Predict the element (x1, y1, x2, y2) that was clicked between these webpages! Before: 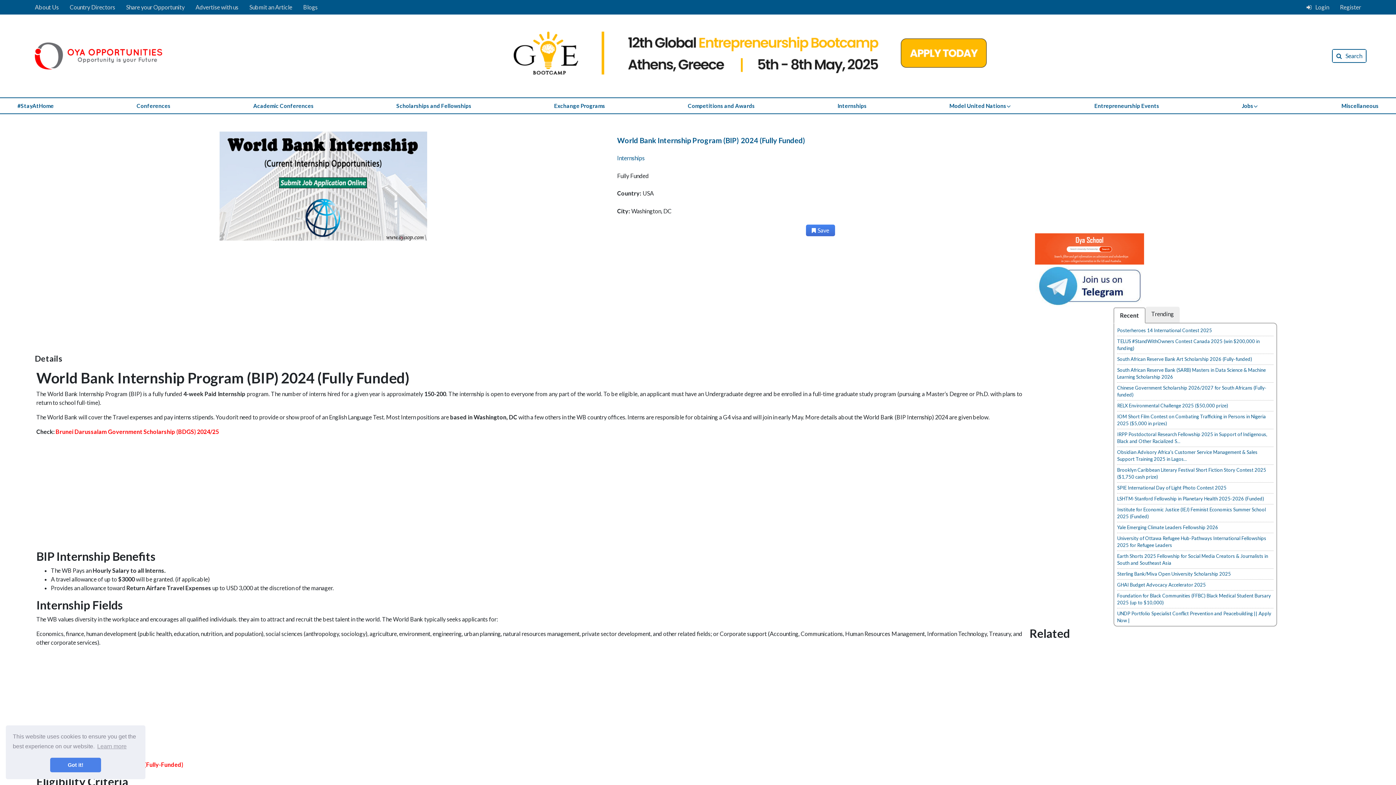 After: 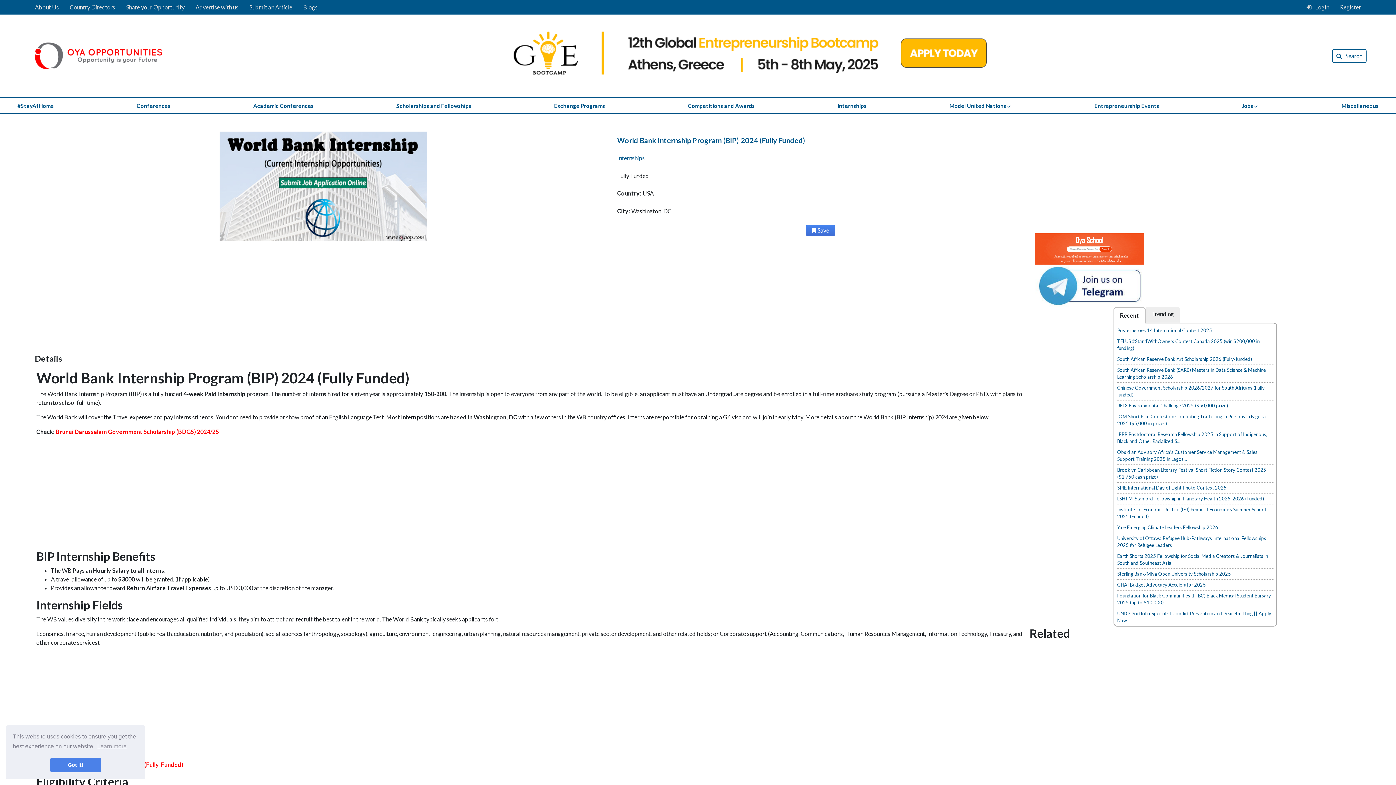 Action: bbox: (1035, 244, 1144, 251)